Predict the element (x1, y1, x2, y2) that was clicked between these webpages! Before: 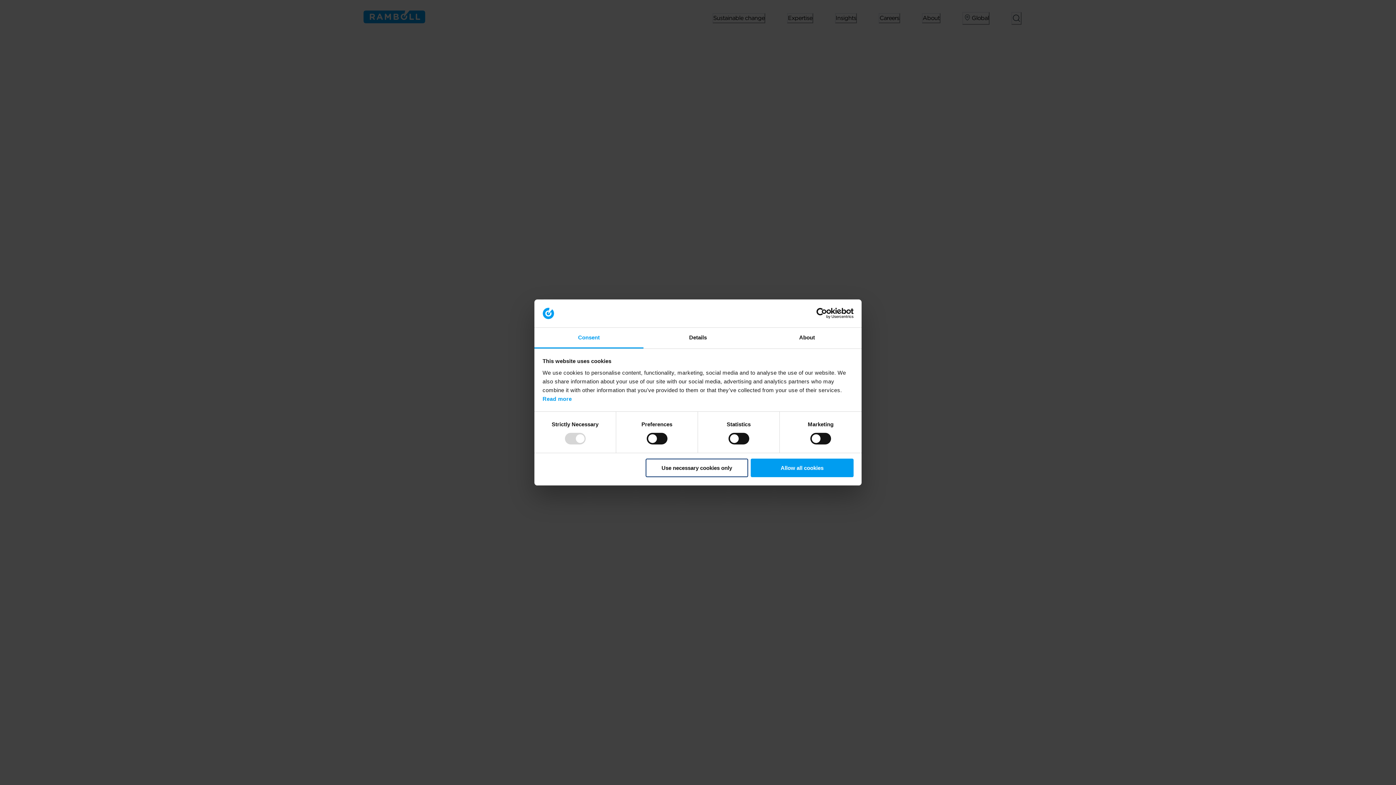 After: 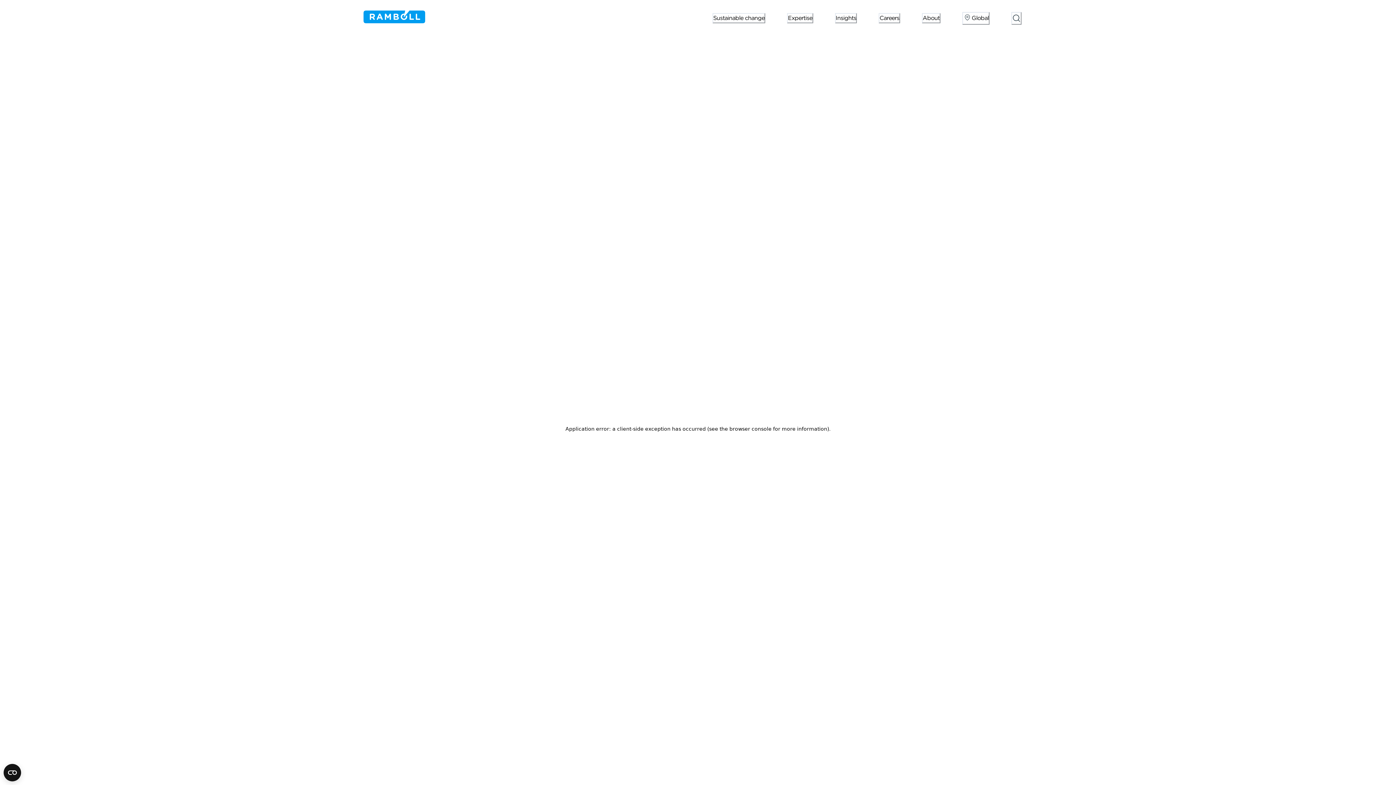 Action: label: Use necessary cookies only bbox: (645, 458, 748, 477)